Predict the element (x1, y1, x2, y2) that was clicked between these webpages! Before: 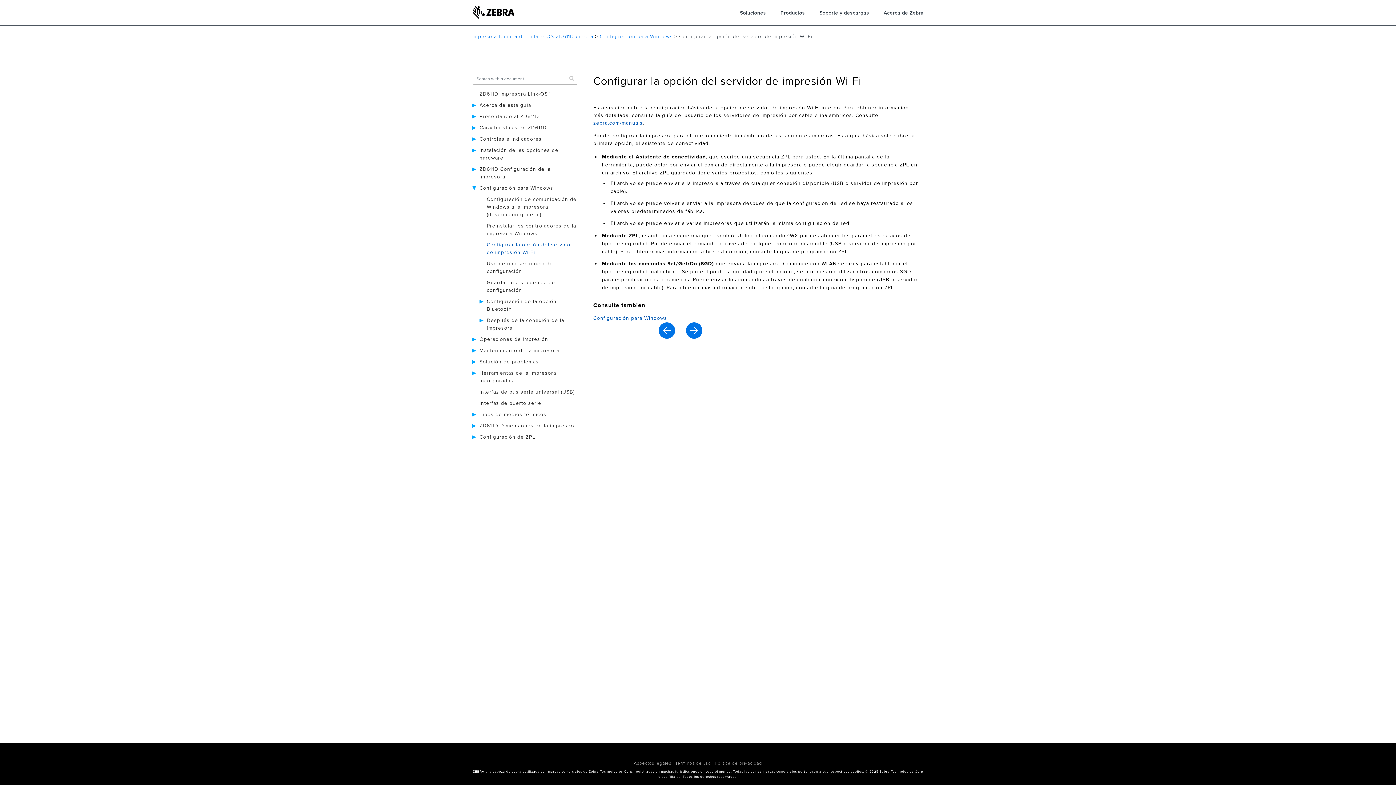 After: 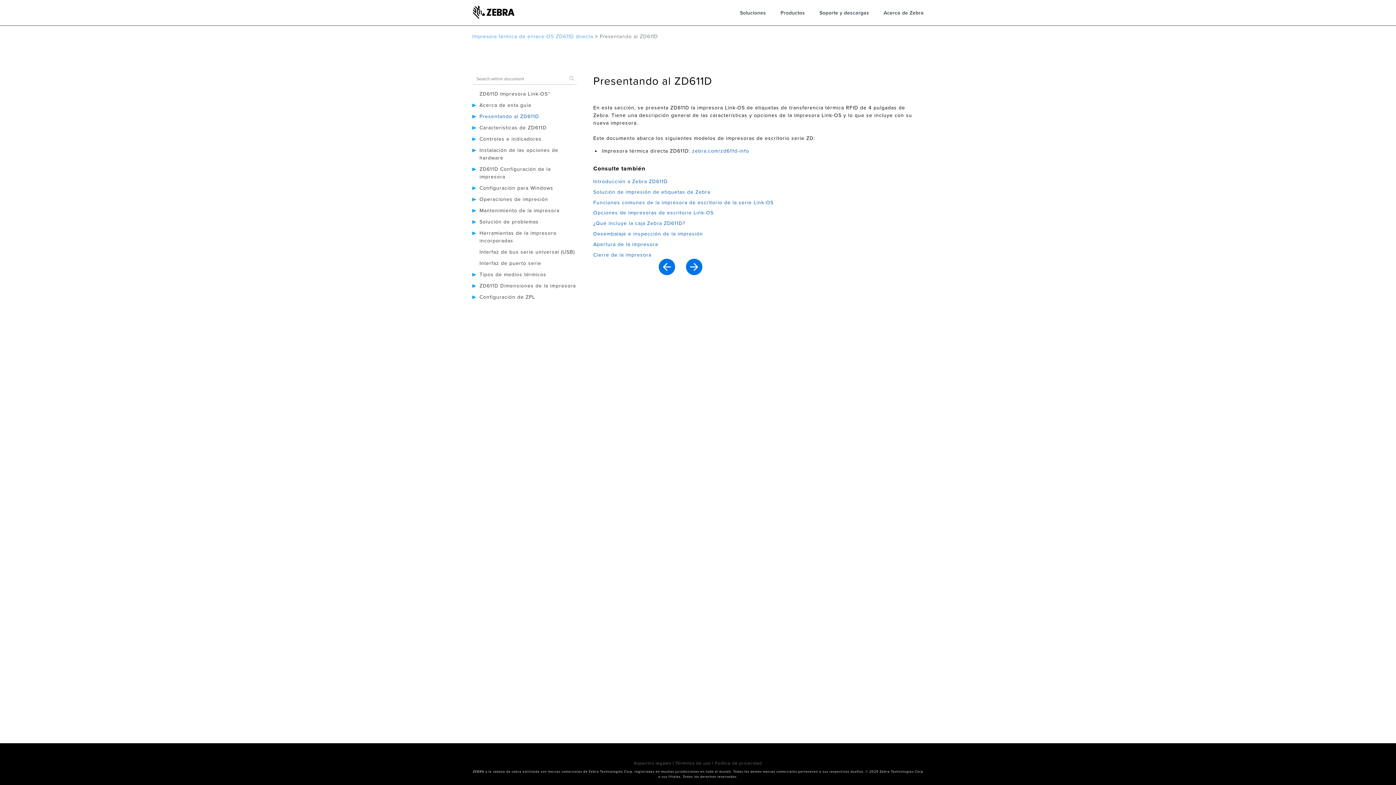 Action: label: Presentando al ZD611D bbox: (479, 113, 539, 119)